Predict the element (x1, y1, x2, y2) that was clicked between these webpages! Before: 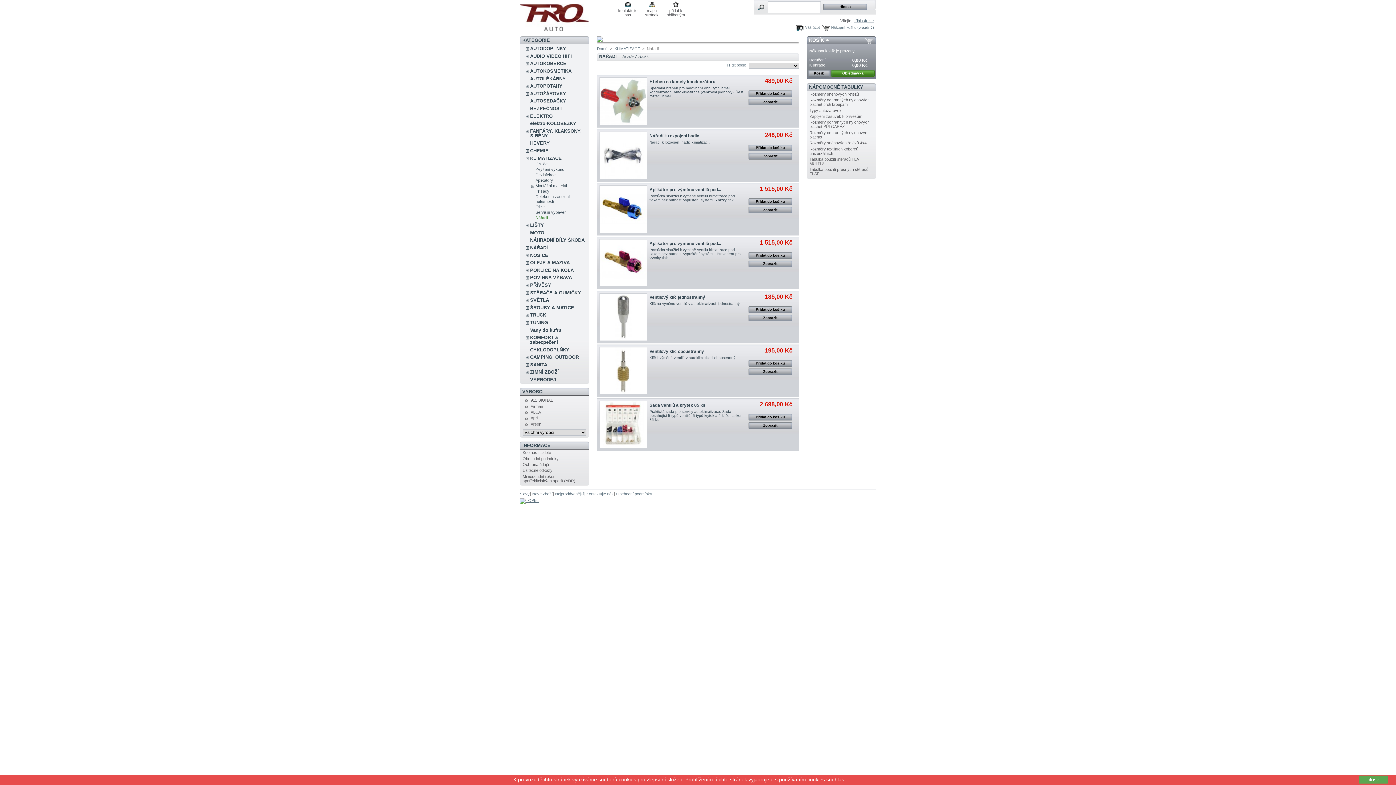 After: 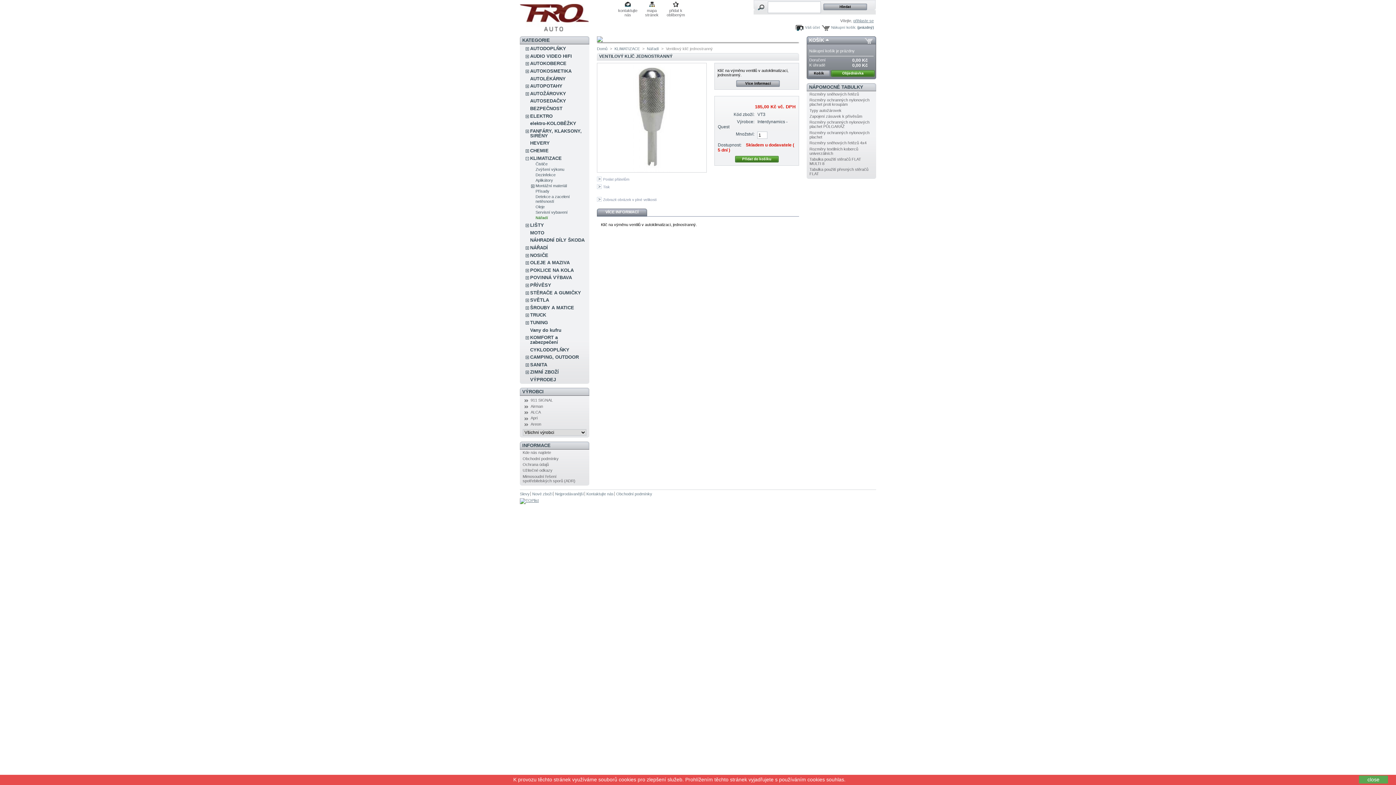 Action: bbox: (649, 295, 705, 300) label: Ventilový klíč jednostranný